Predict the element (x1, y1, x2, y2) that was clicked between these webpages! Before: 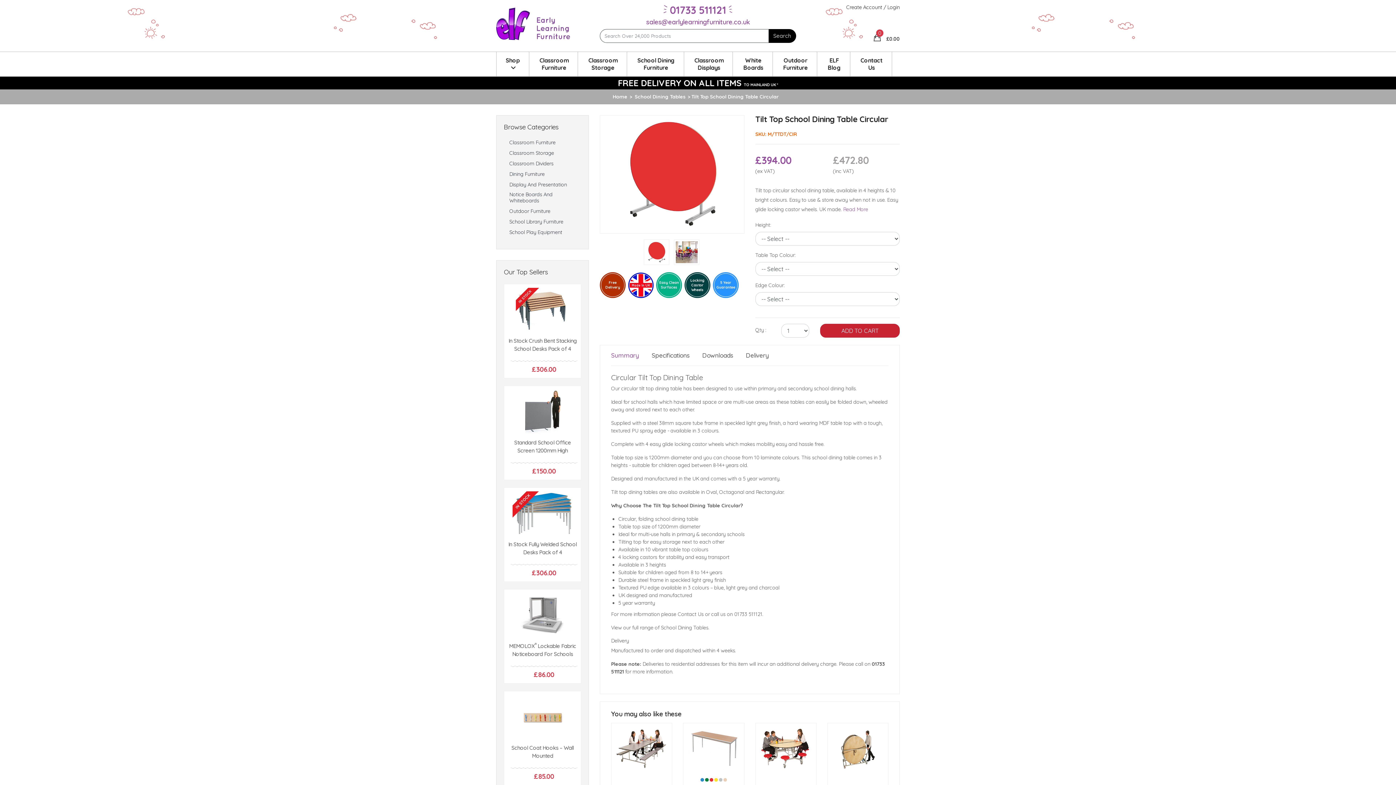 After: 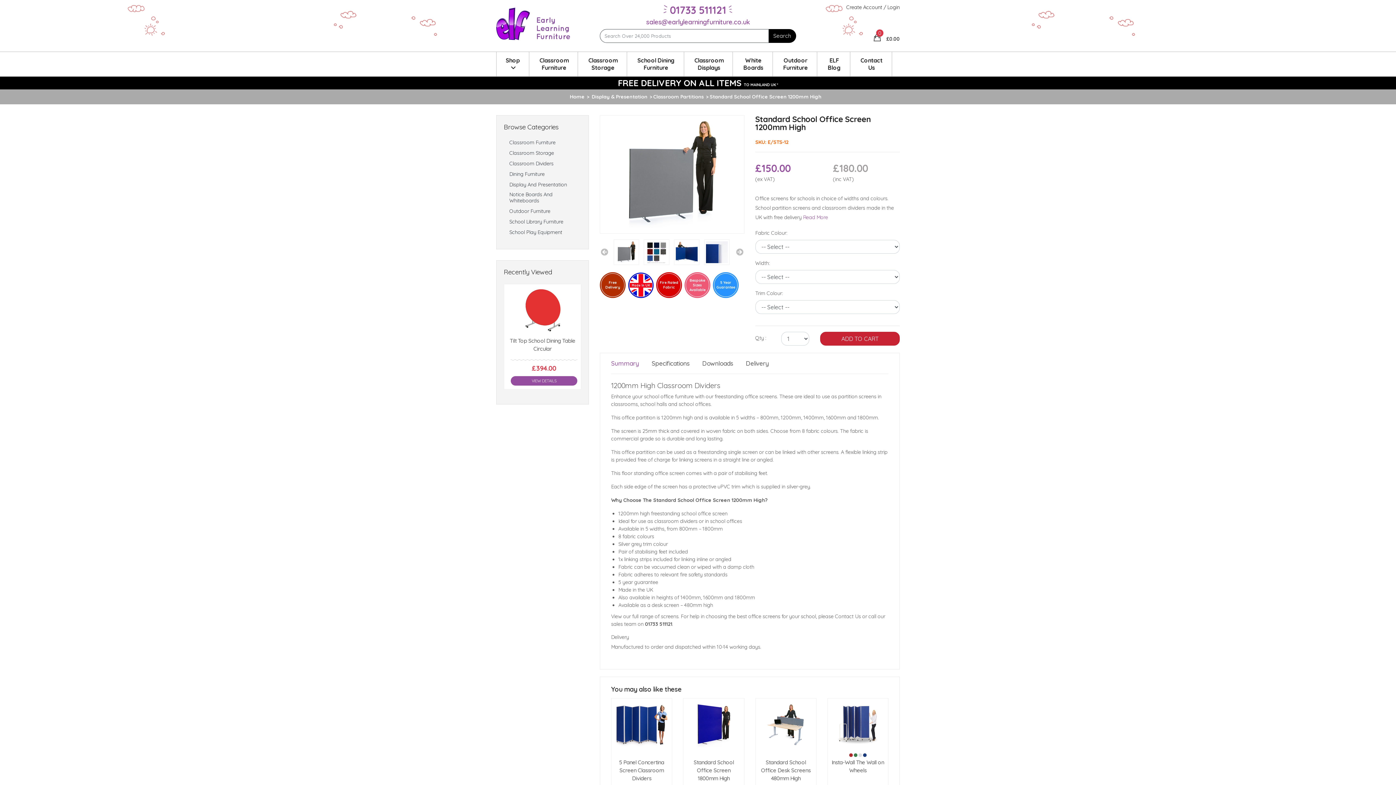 Action: bbox: (508, 389, 577, 435)